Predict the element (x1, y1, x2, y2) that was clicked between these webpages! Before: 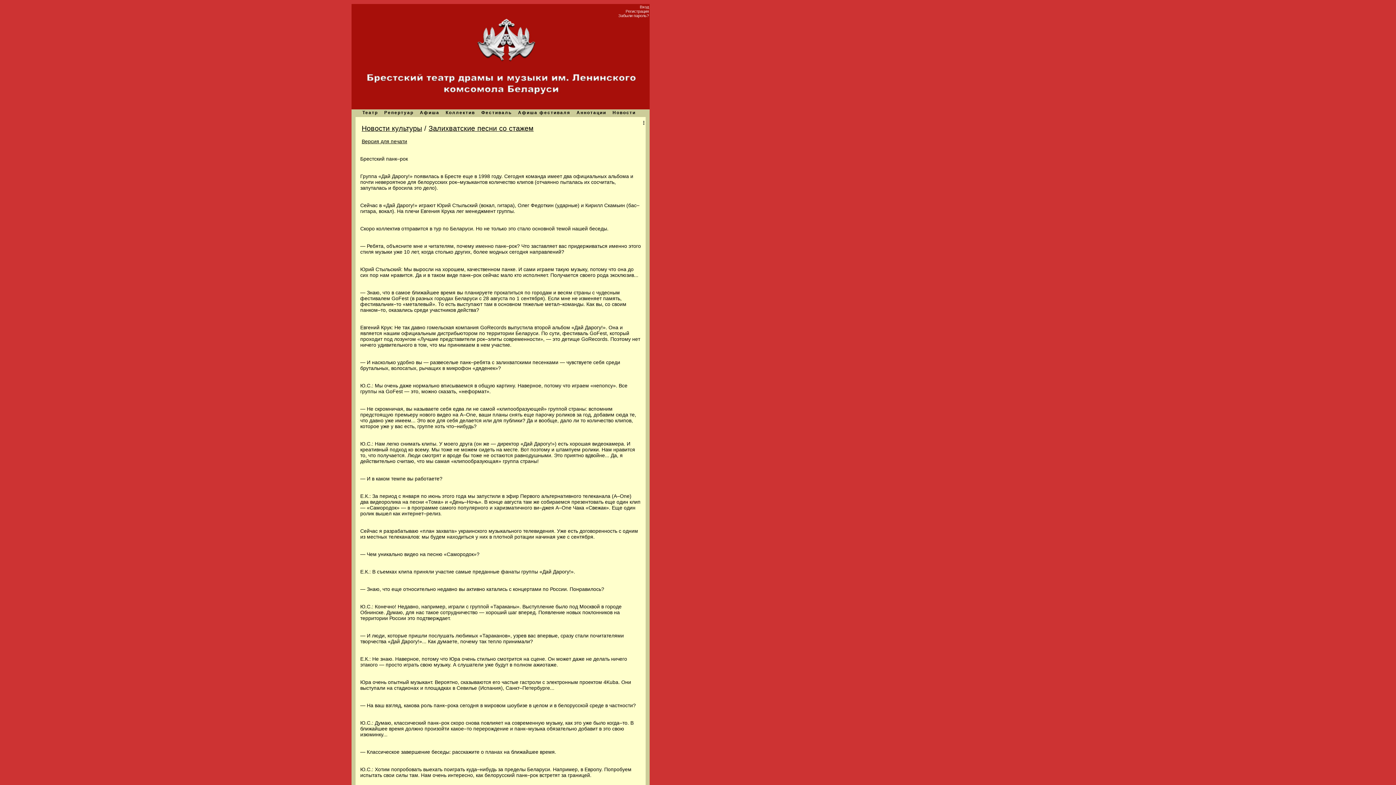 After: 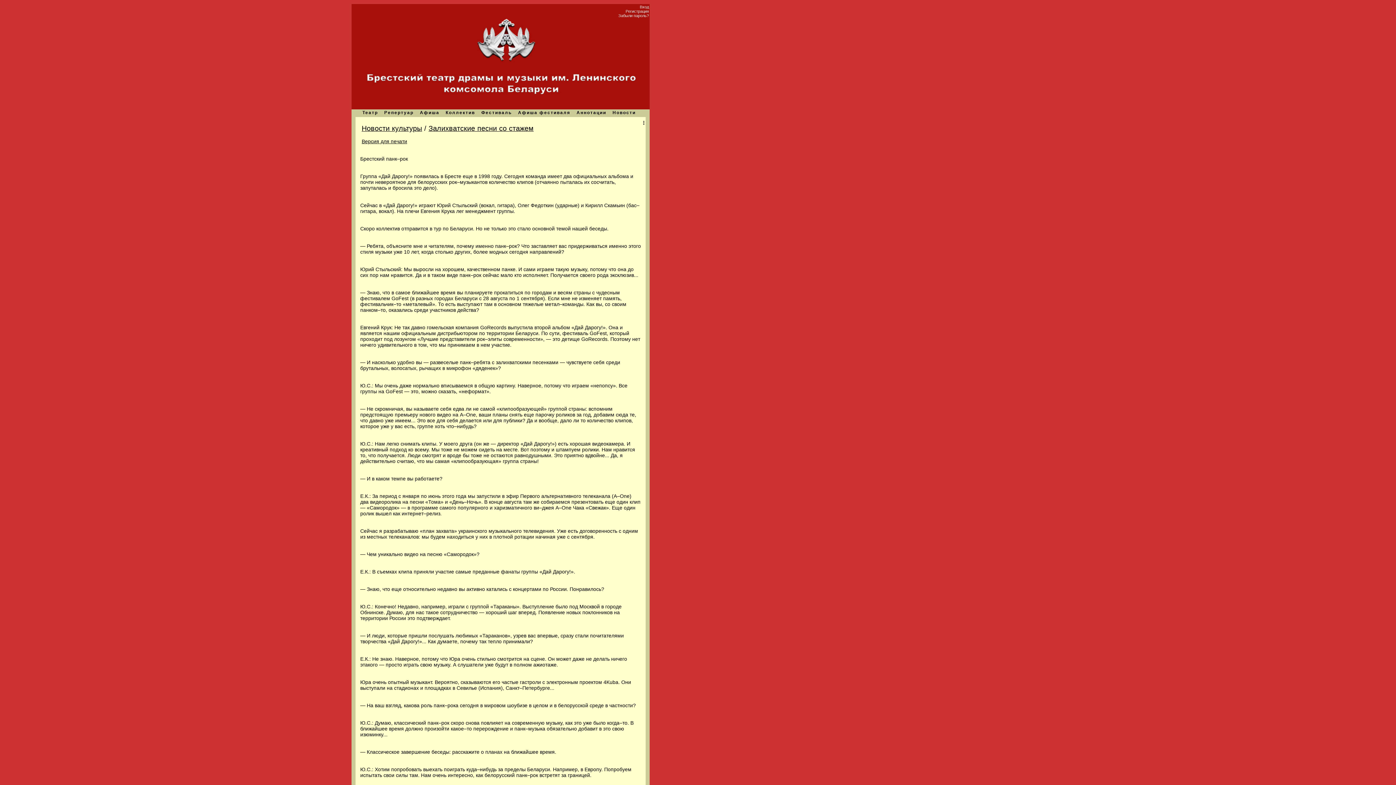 Action: bbox: (428, 124, 533, 132) label: Залихватские песни со стажем